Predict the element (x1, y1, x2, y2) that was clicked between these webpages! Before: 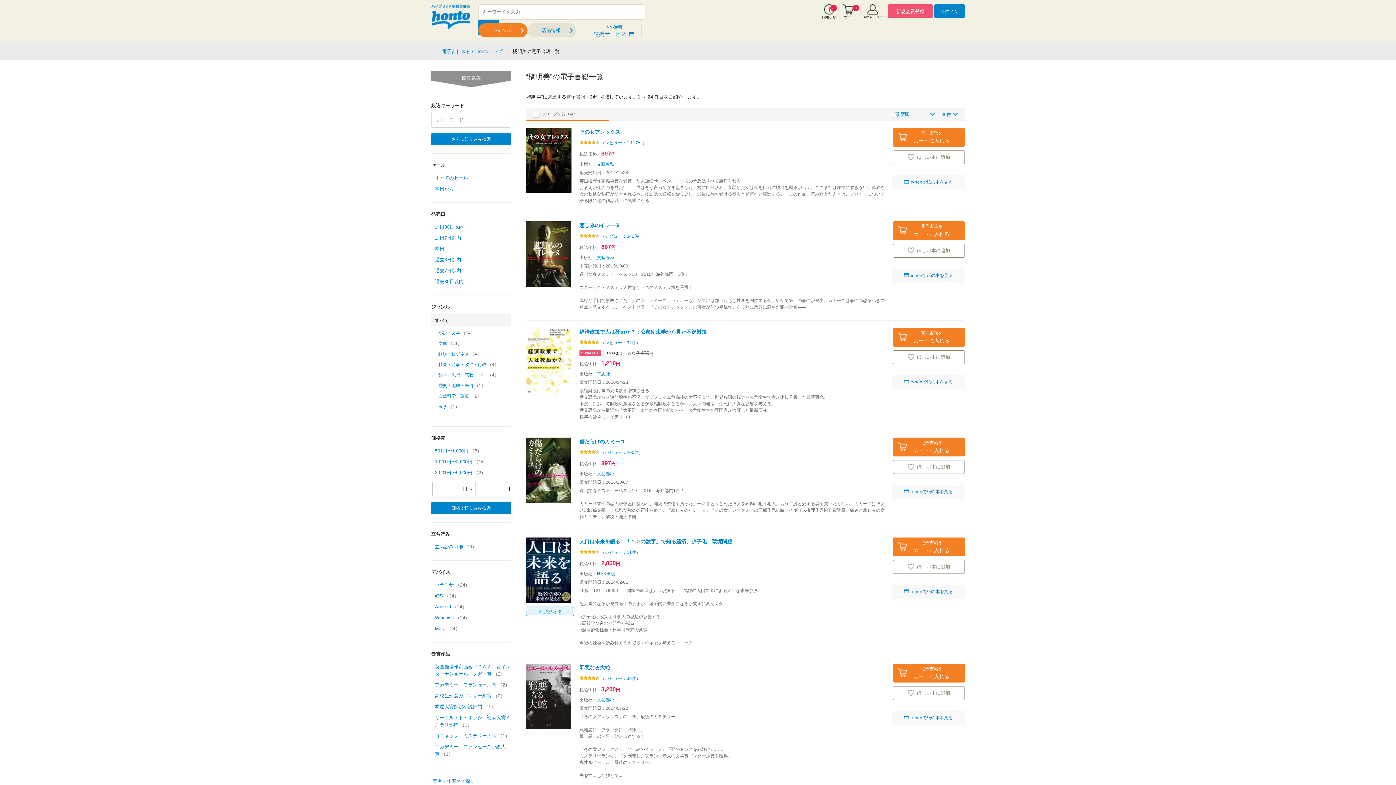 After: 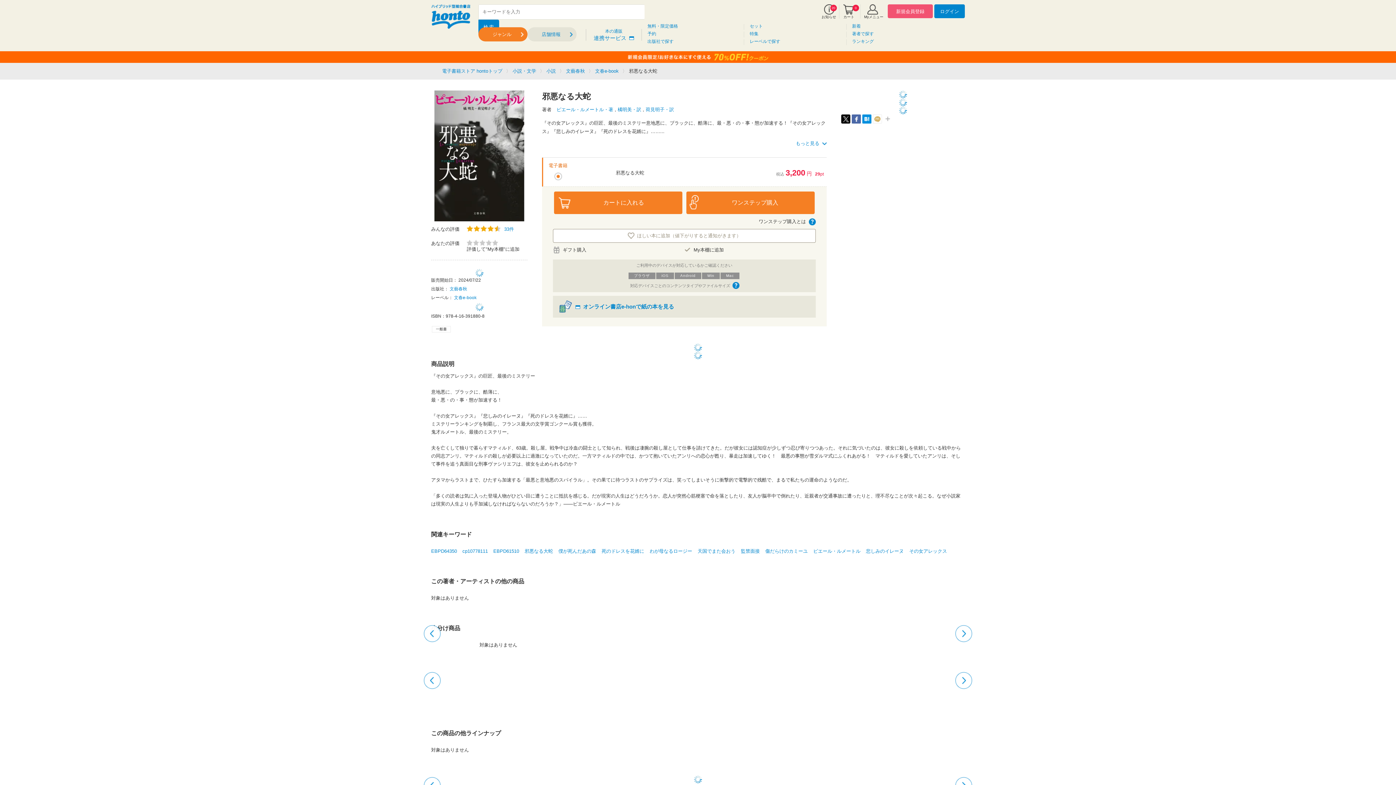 Action: bbox: (525, 722, 574, 728)